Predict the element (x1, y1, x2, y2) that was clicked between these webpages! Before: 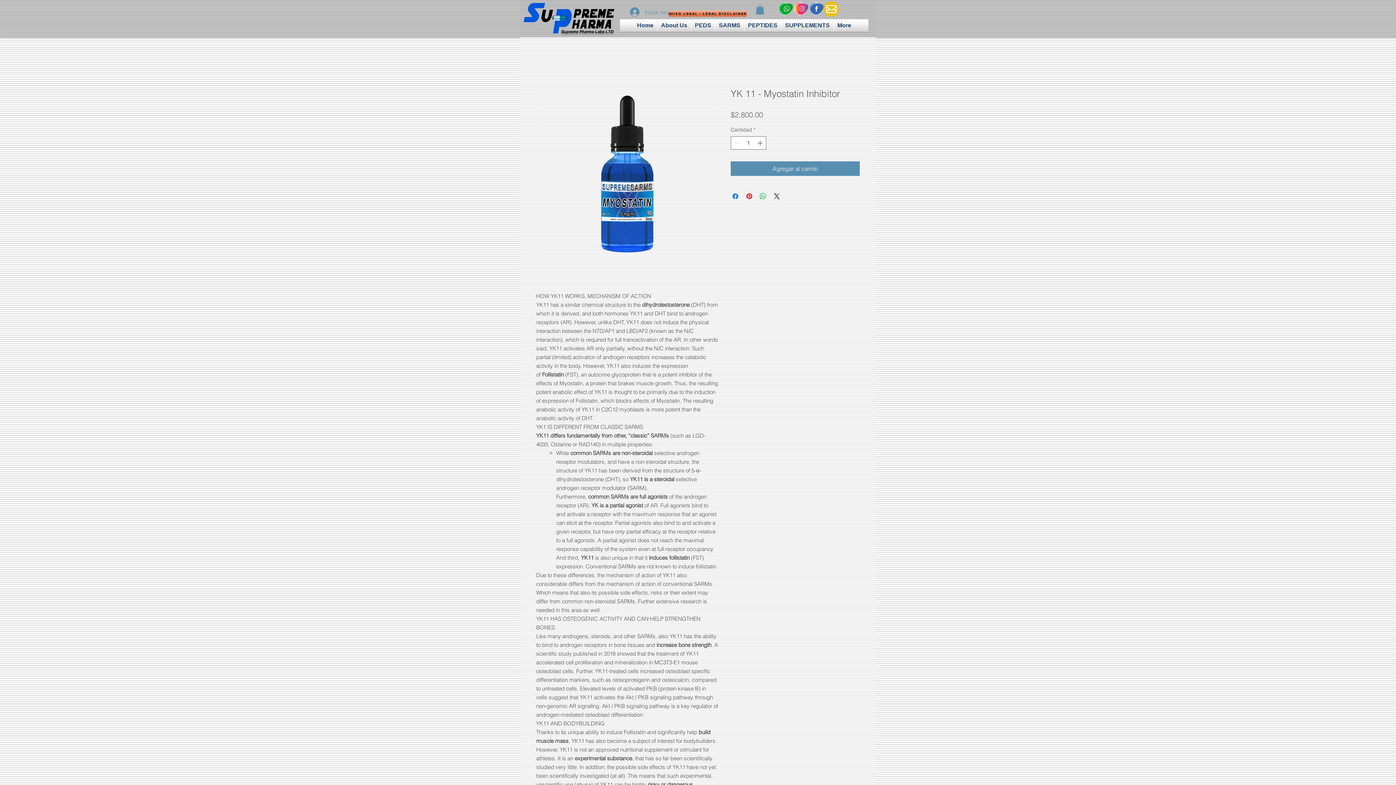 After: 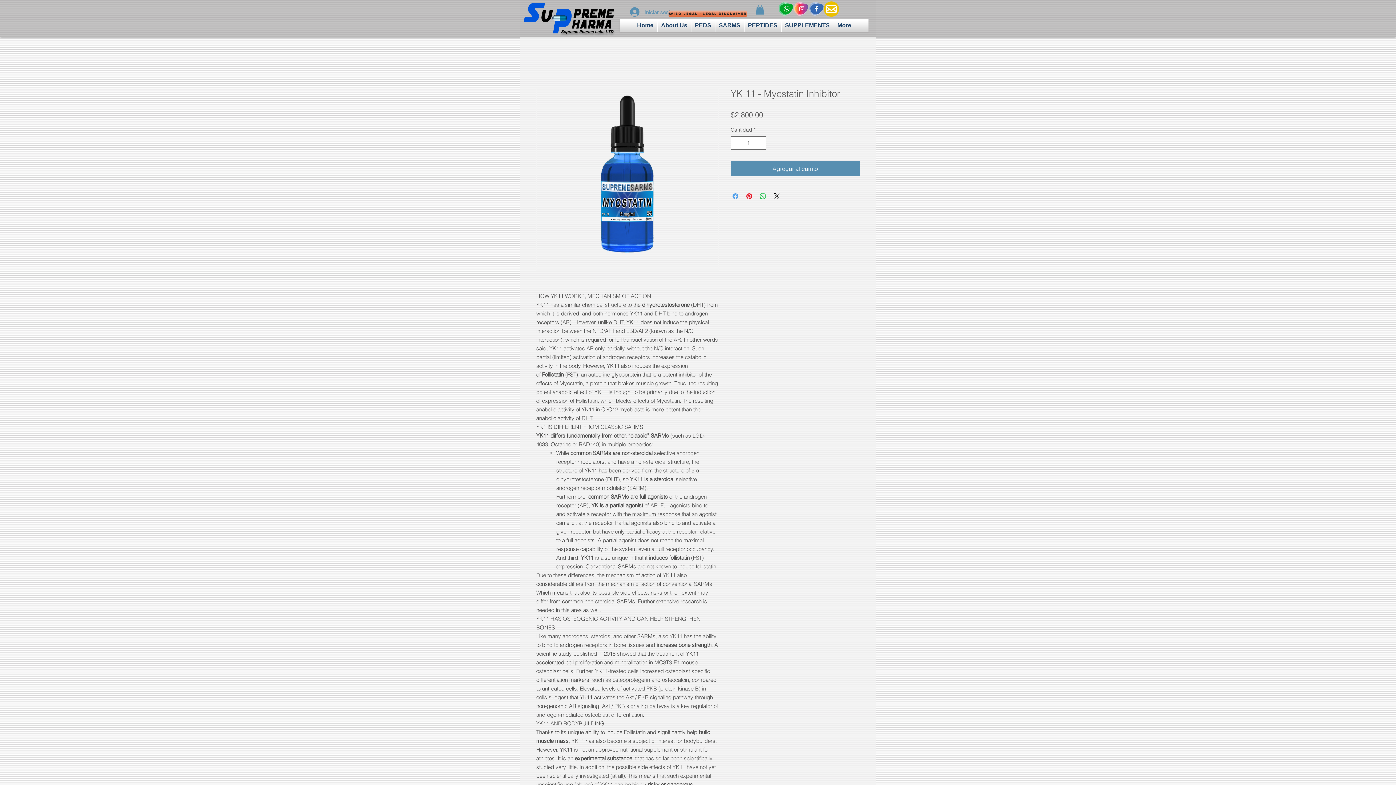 Action: label: Compartir en Facebook bbox: (731, 192, 740, 200)